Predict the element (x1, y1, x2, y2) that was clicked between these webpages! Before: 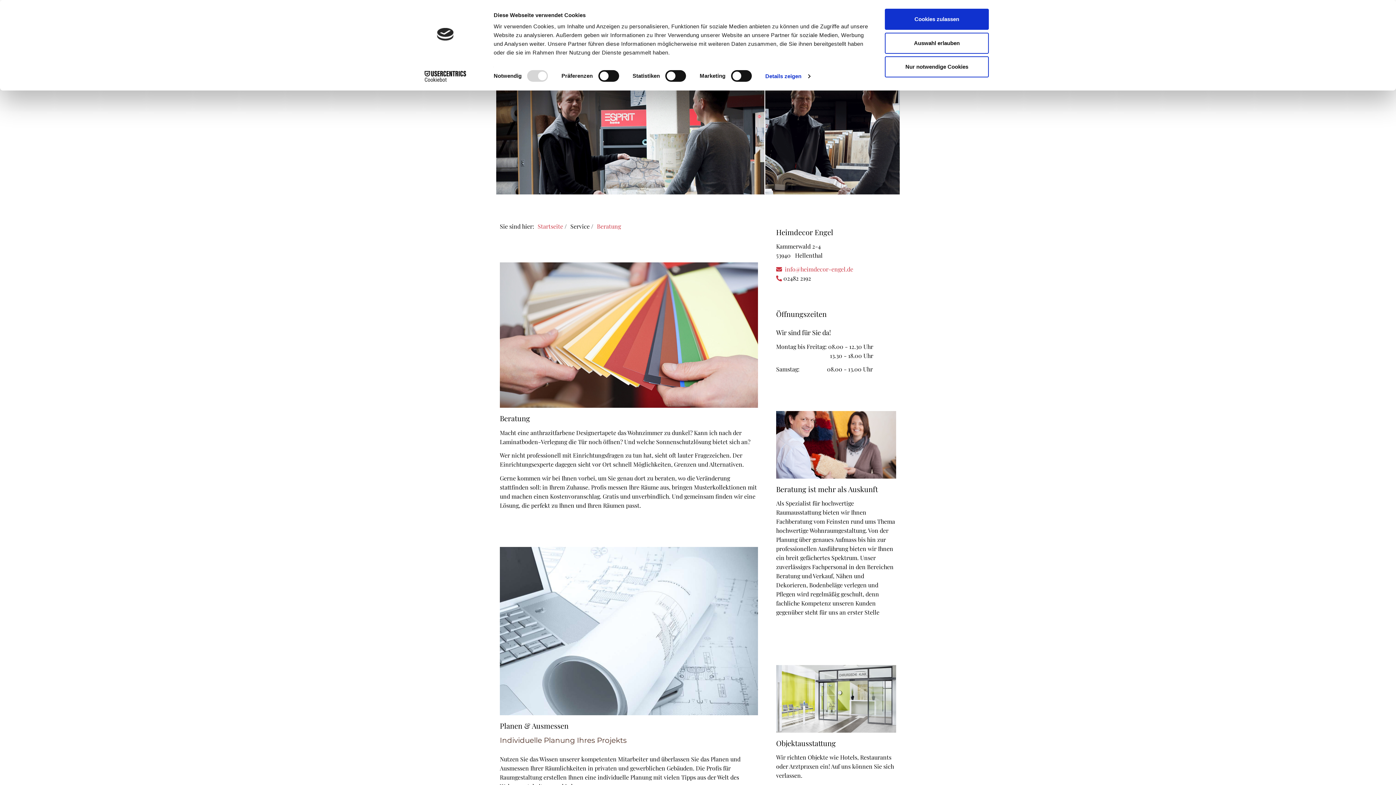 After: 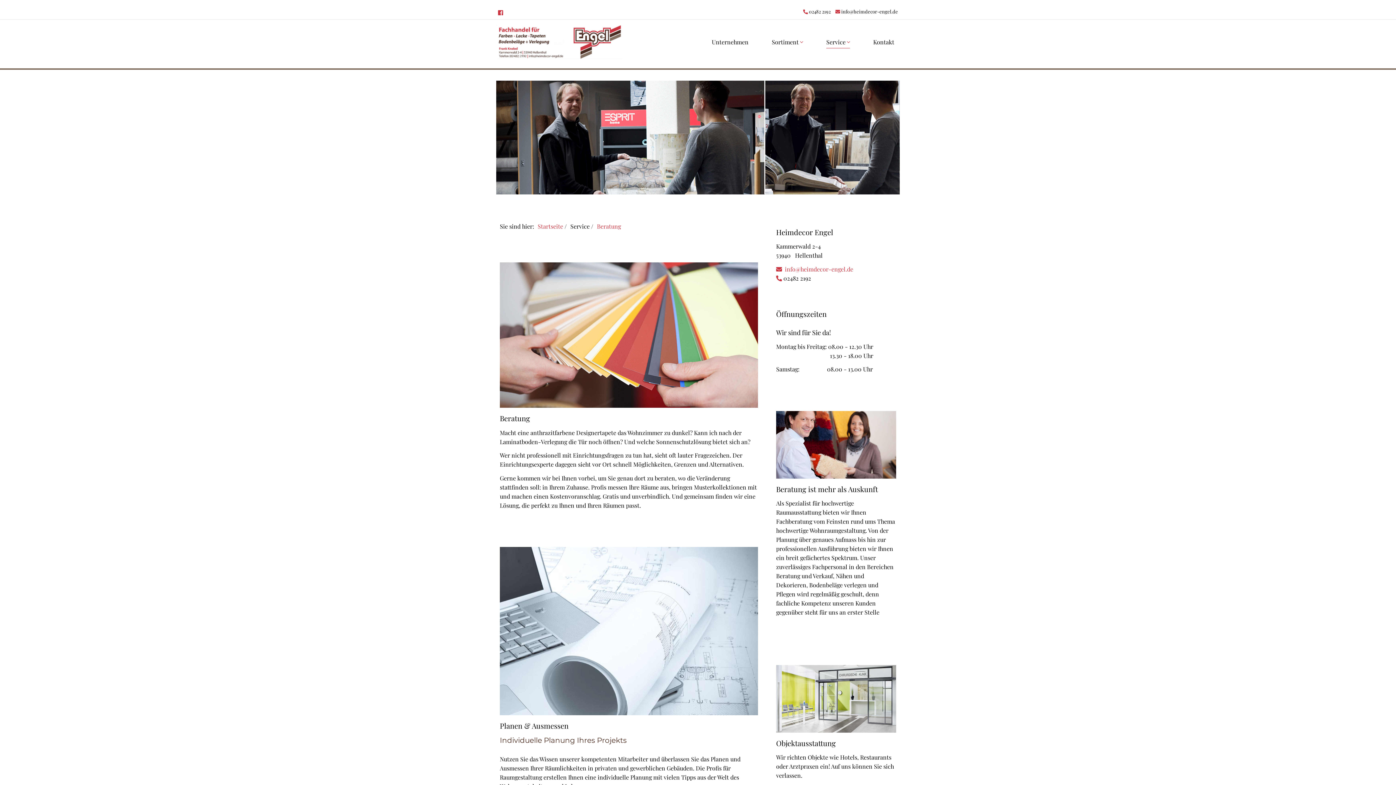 Action: label: Auswahl erlauben bbox: (885, 32, 989, 53)